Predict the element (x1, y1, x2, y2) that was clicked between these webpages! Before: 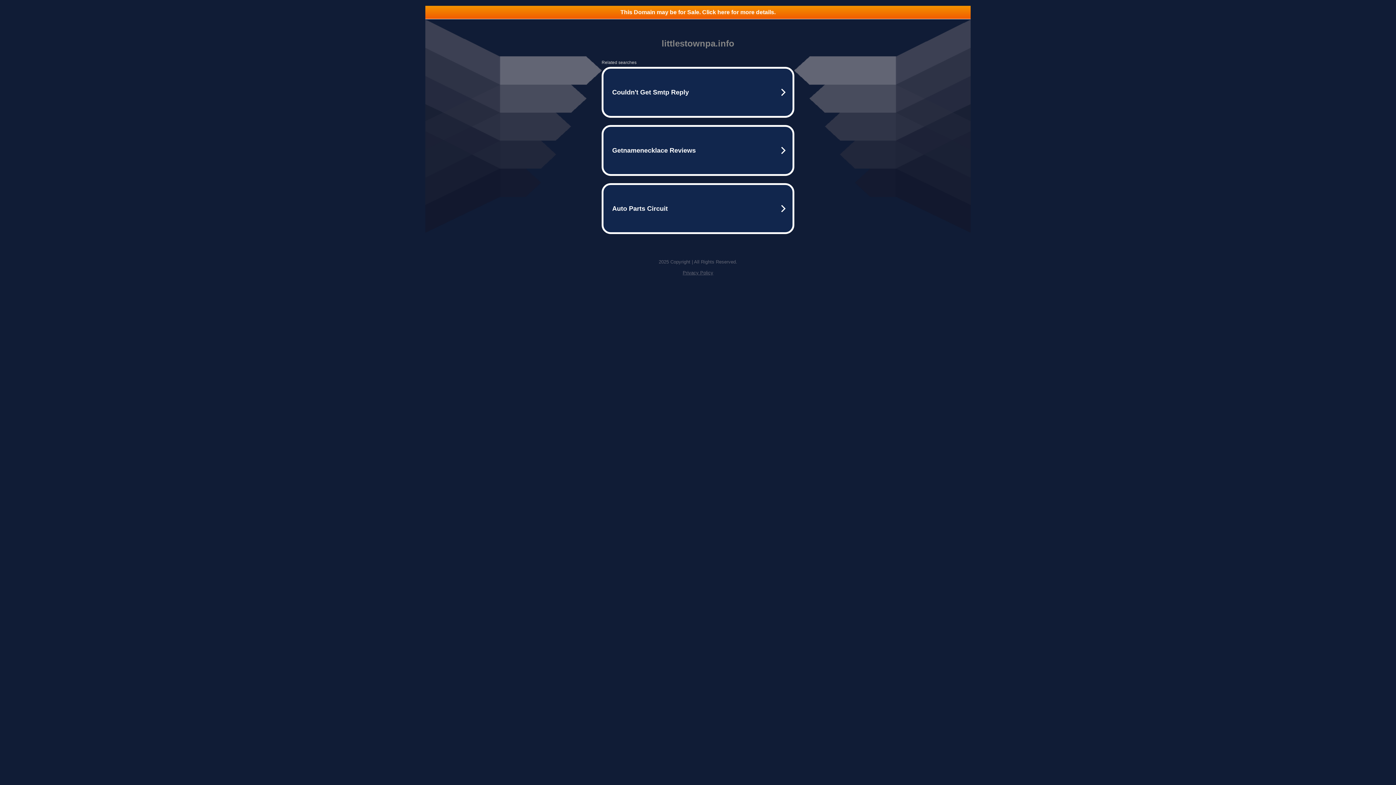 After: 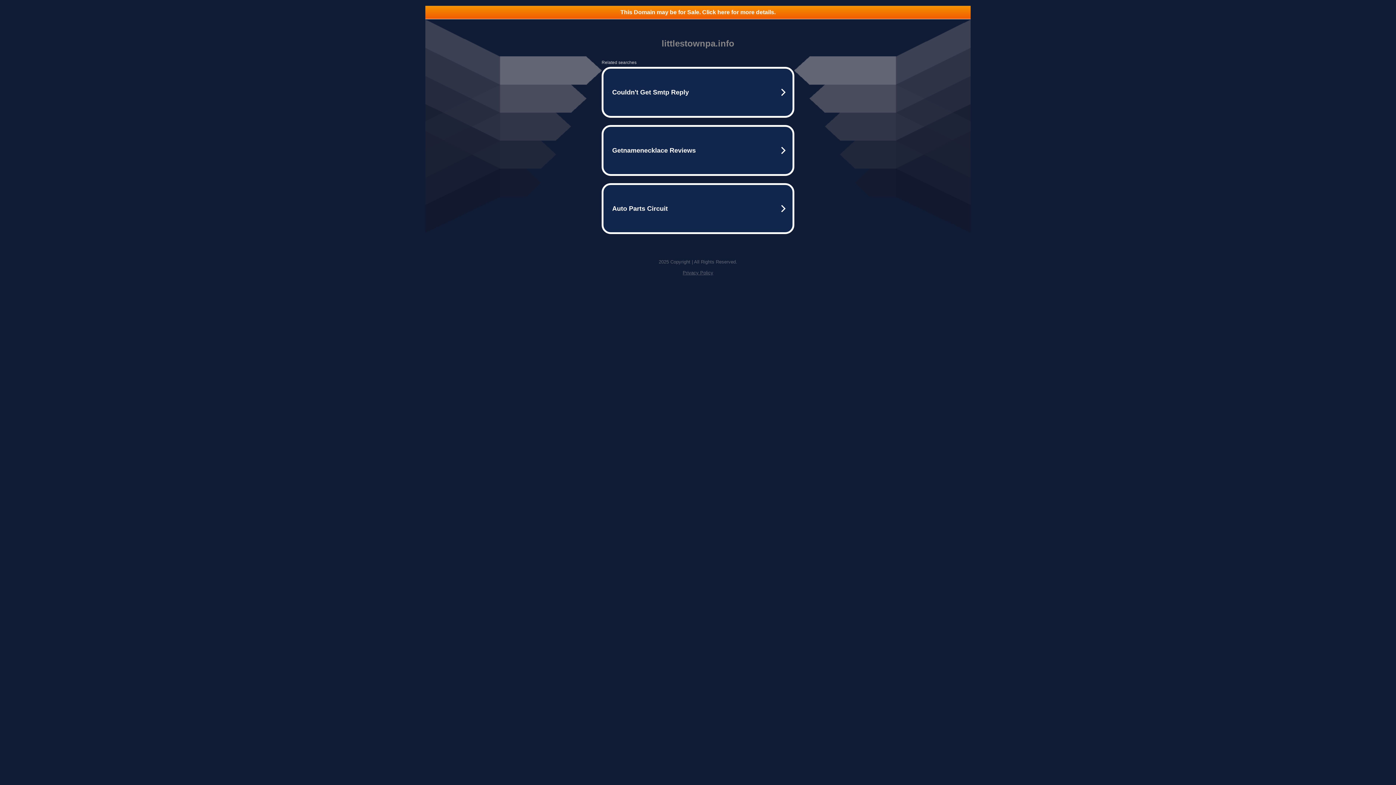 Action: bbox: (425, 5, 970, 18) label: This Domain may be for Sale. Click here for more details.